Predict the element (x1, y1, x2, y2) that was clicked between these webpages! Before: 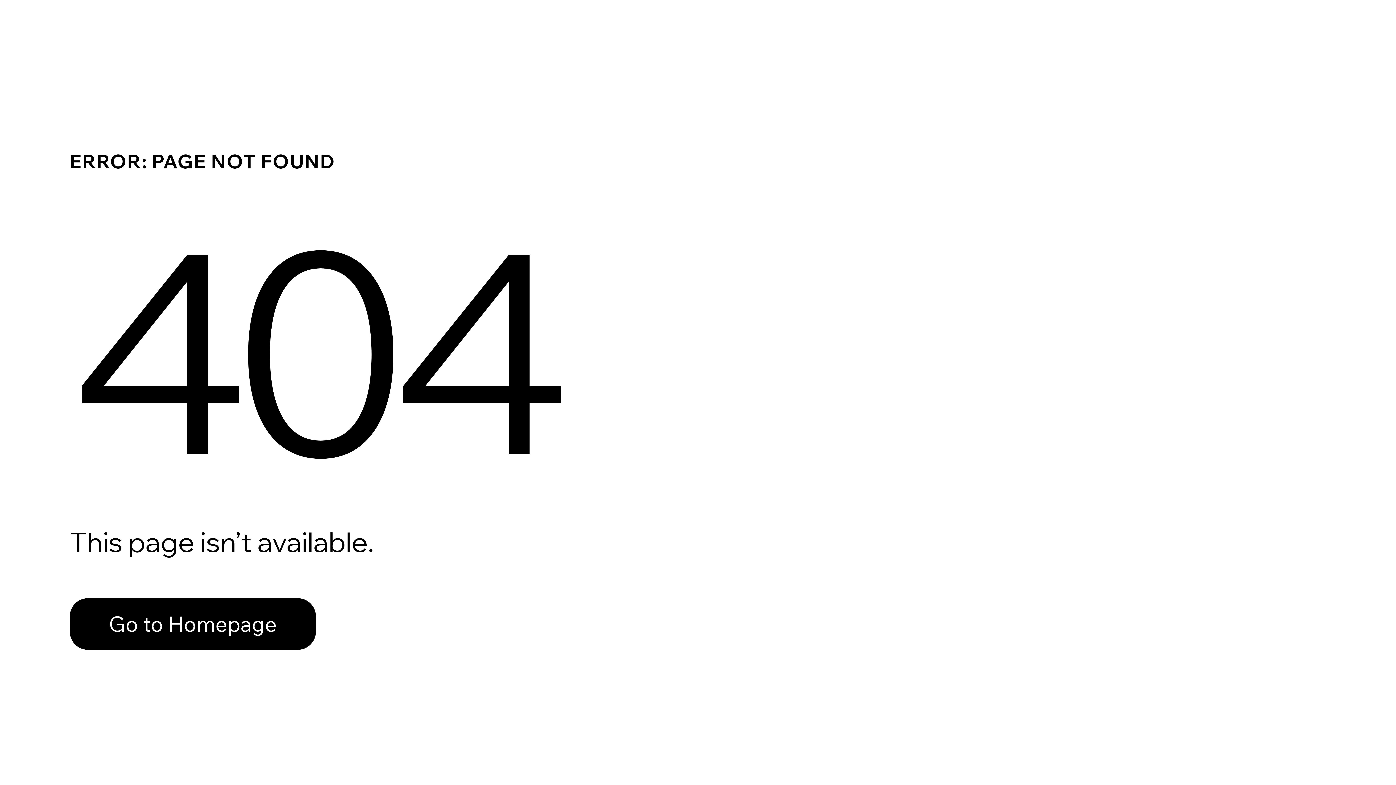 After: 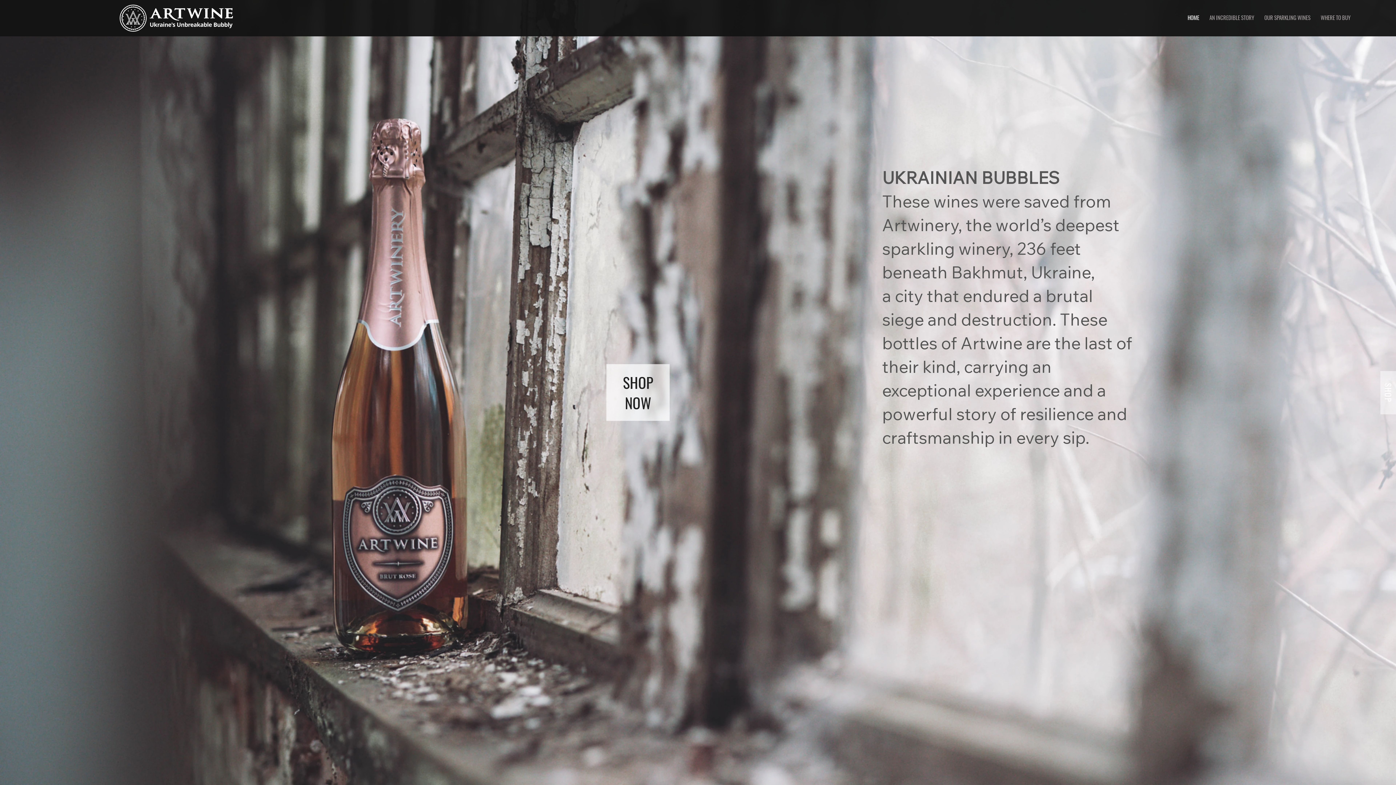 Action: bbox: (69, 598, 316, 650) label: Go to Homepage